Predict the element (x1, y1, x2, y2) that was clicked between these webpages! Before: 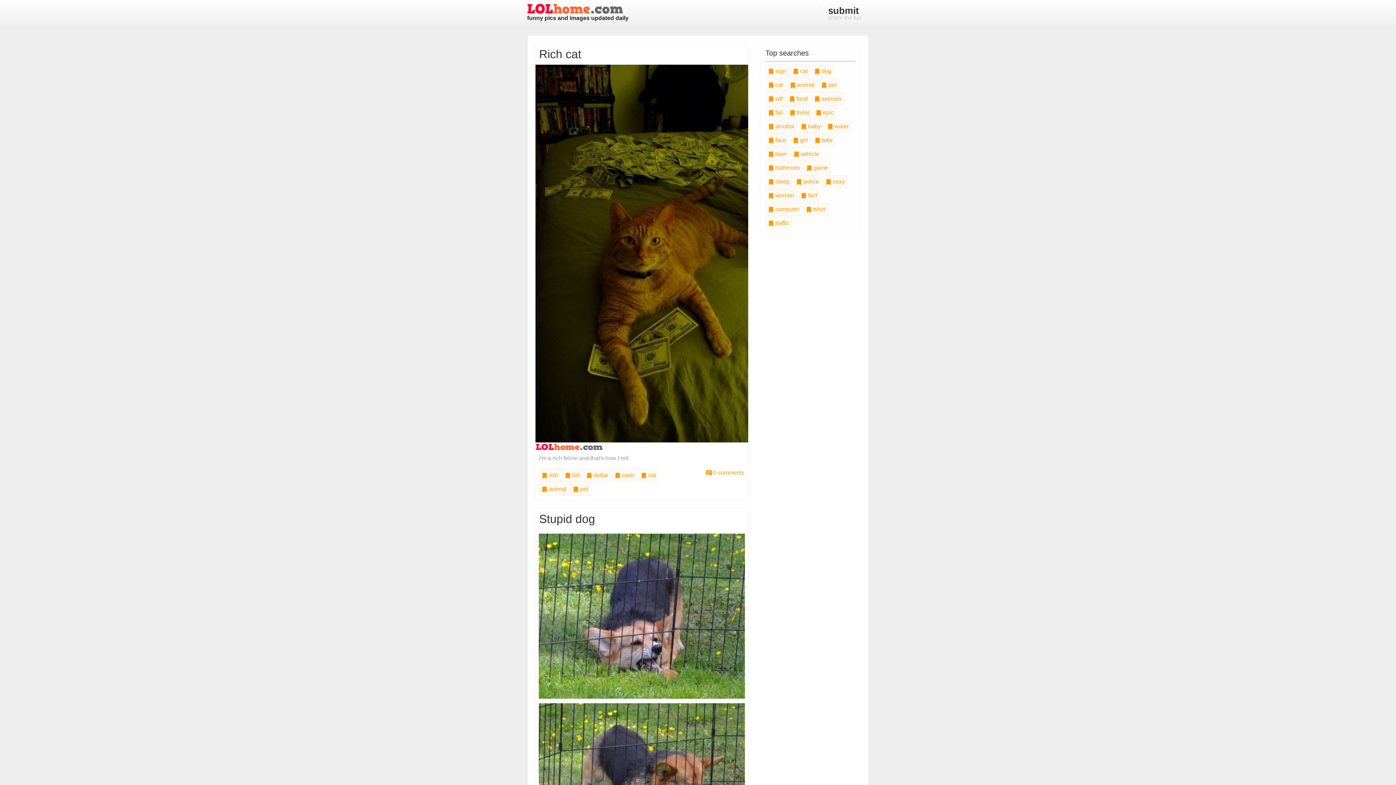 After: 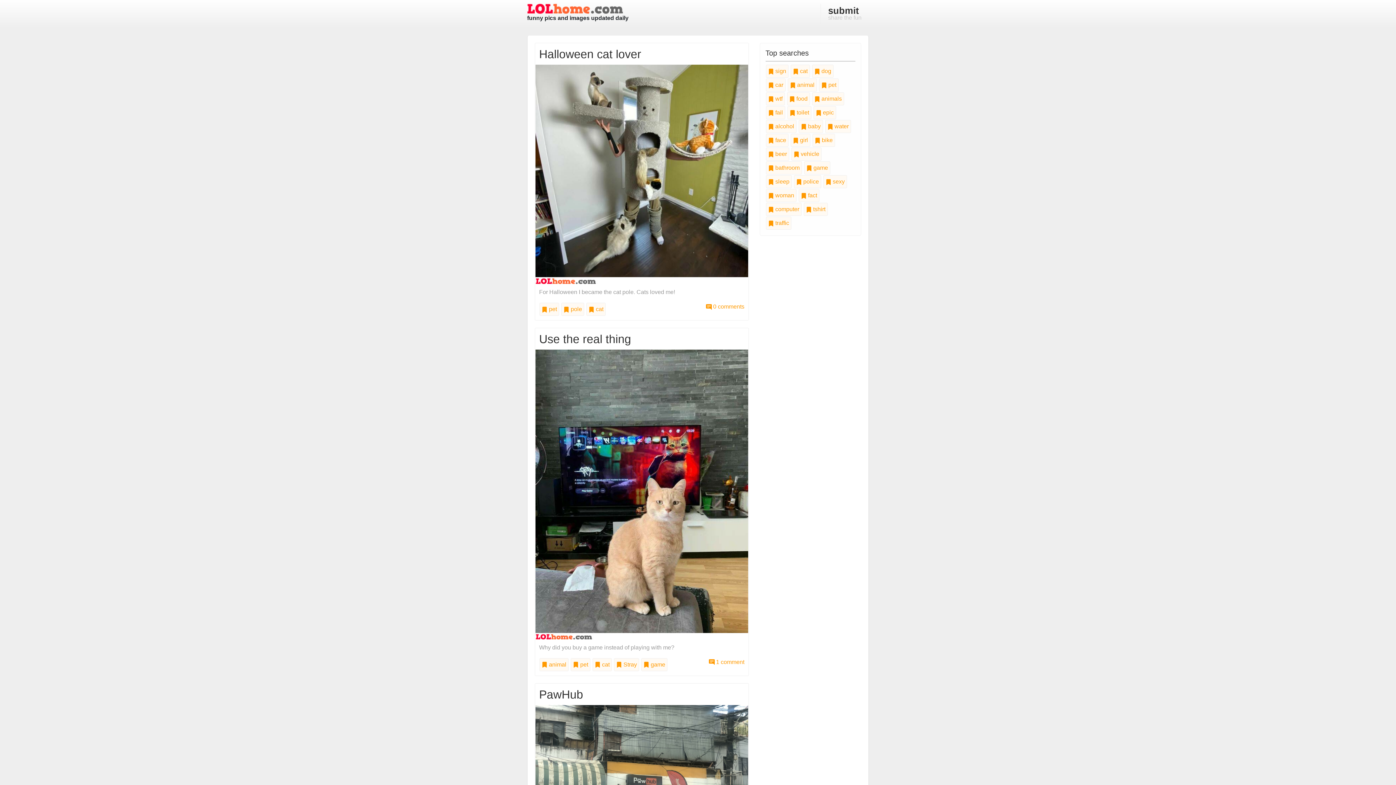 Action: label:  pet bbox: (570, 482, 590, 496)